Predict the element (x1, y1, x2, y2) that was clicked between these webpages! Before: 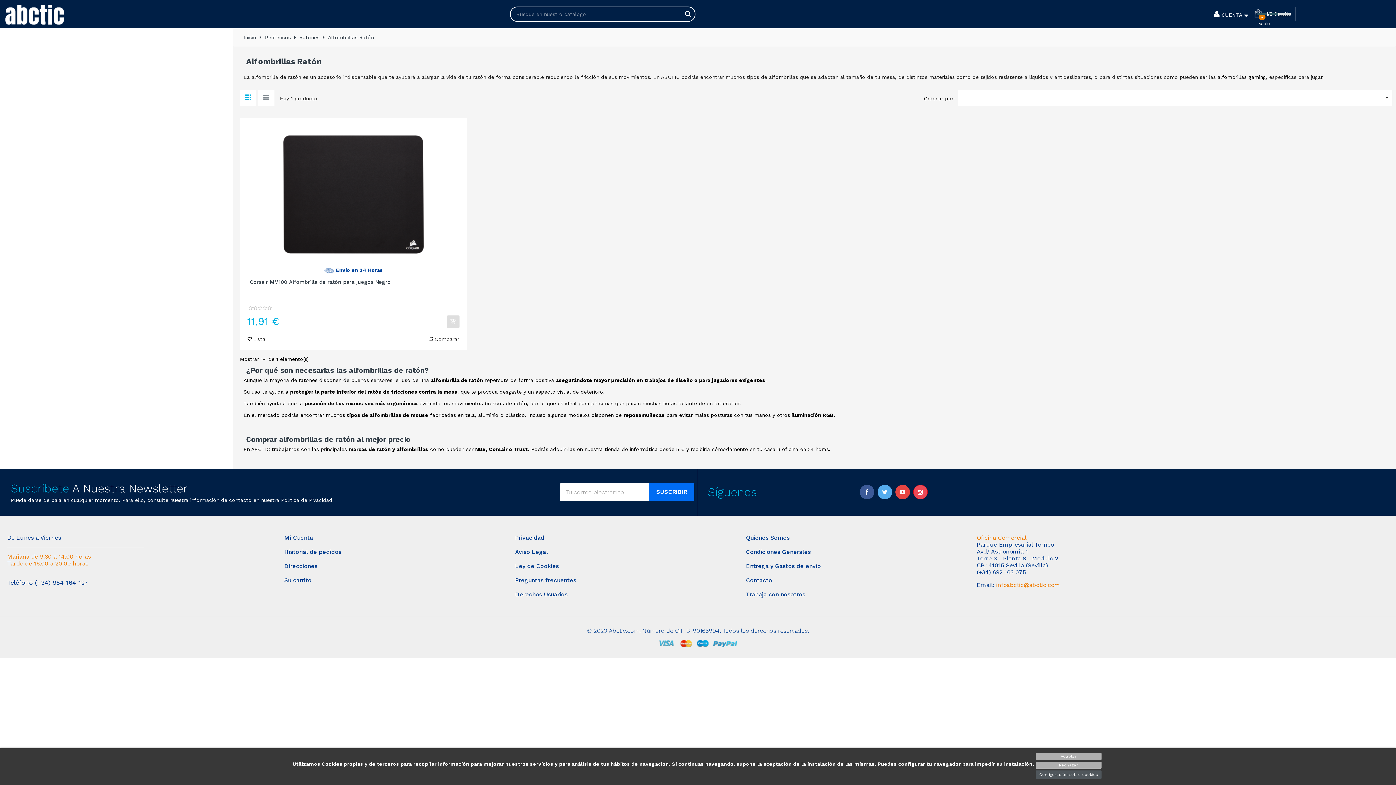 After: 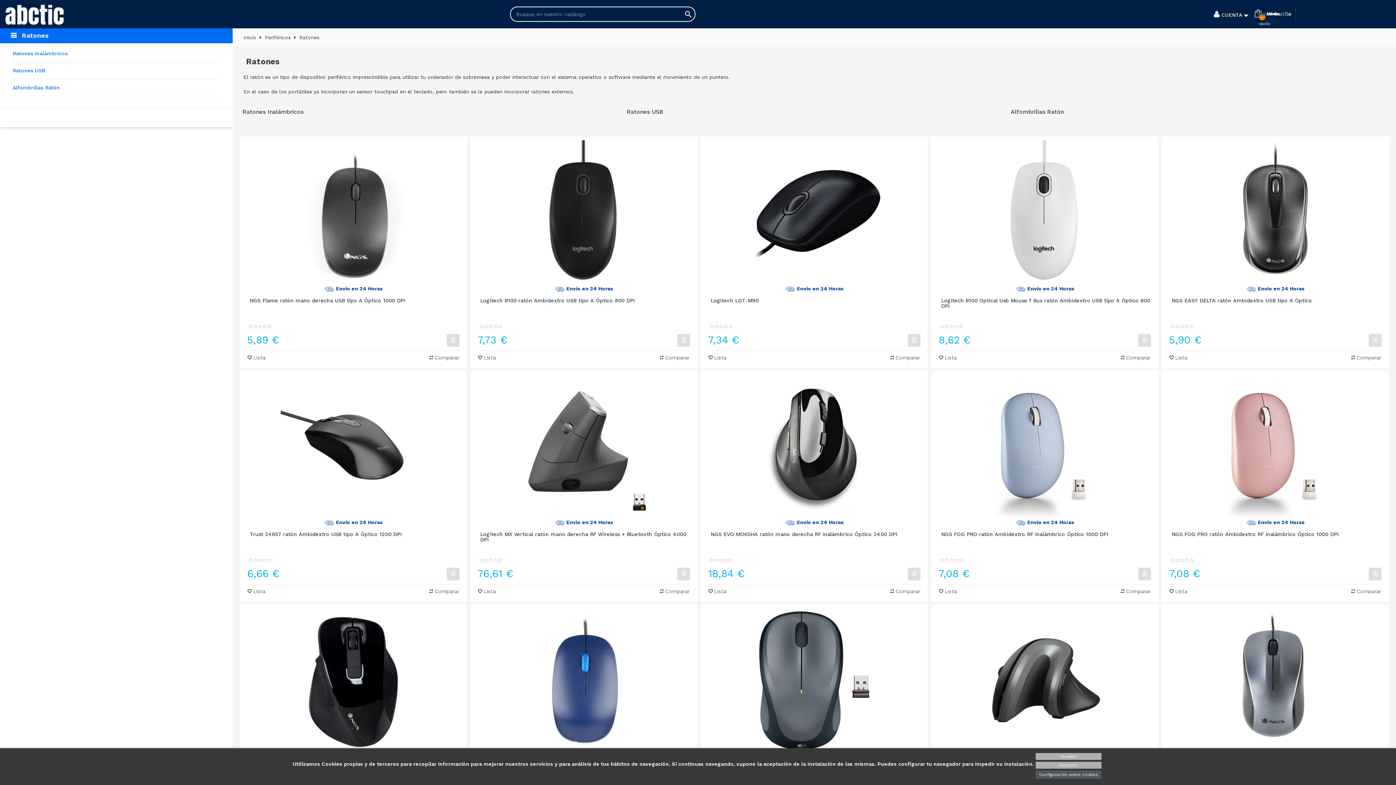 Action: bbox: (299, 34, 321, 40) label: Ratones 